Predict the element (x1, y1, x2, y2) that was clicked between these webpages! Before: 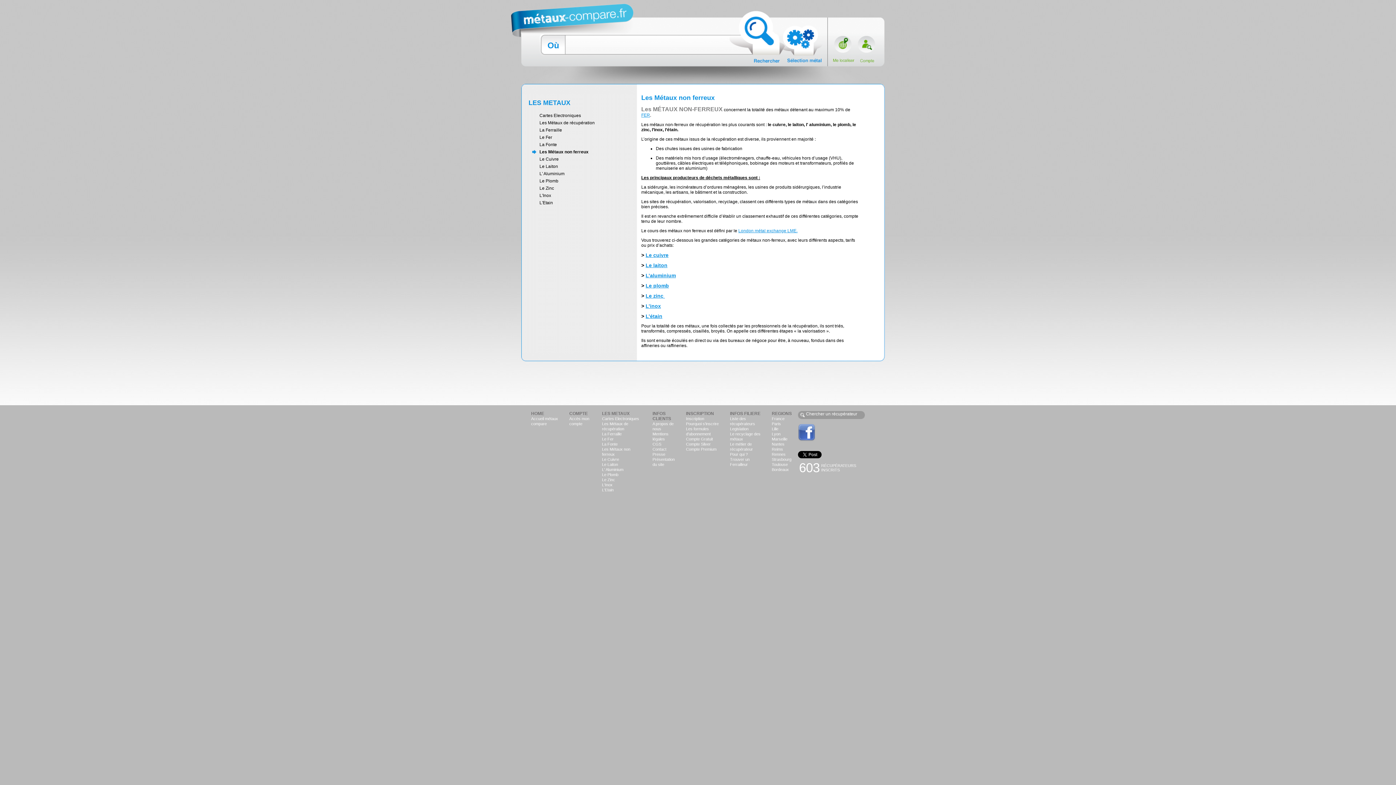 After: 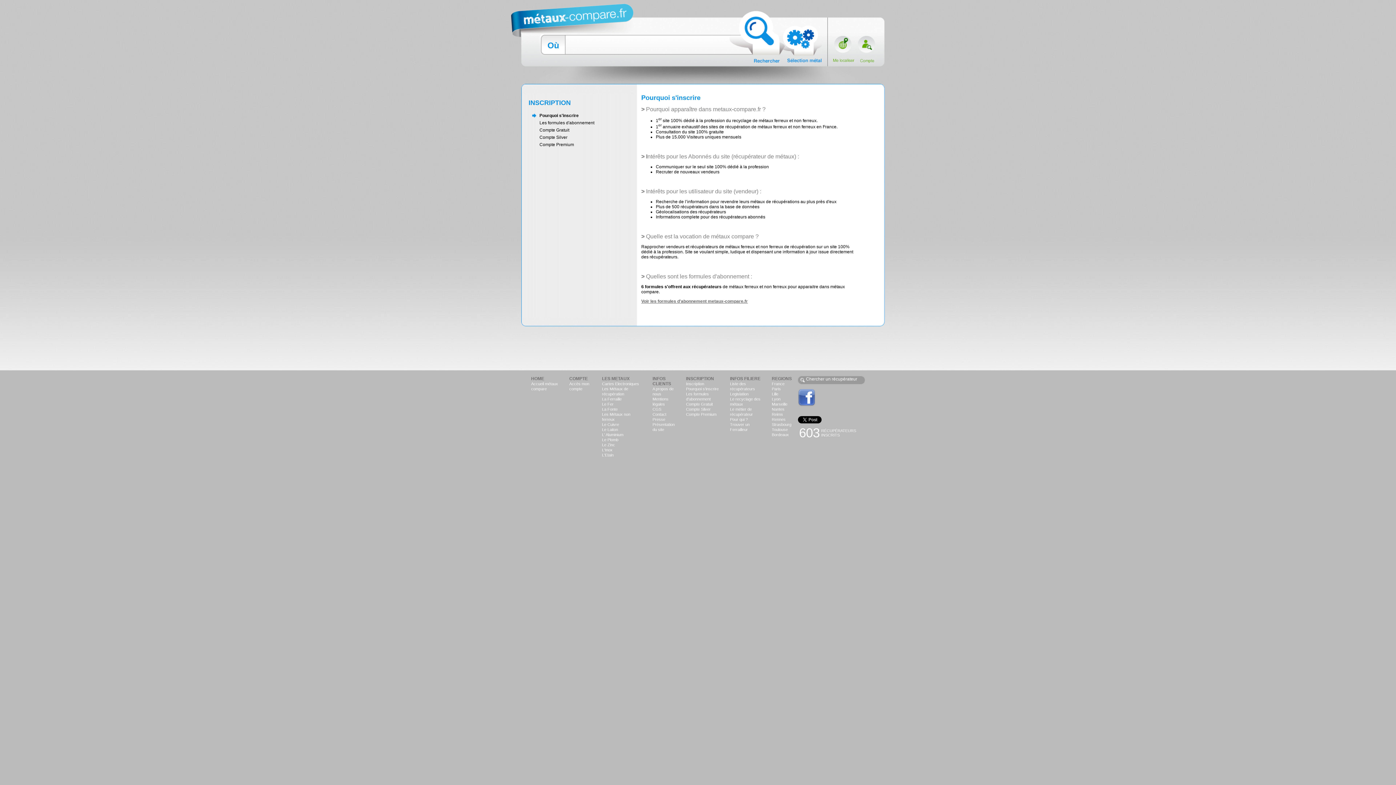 Action: label: Pourquoi s'inscrire bbox: (686, 421, 718, 426)